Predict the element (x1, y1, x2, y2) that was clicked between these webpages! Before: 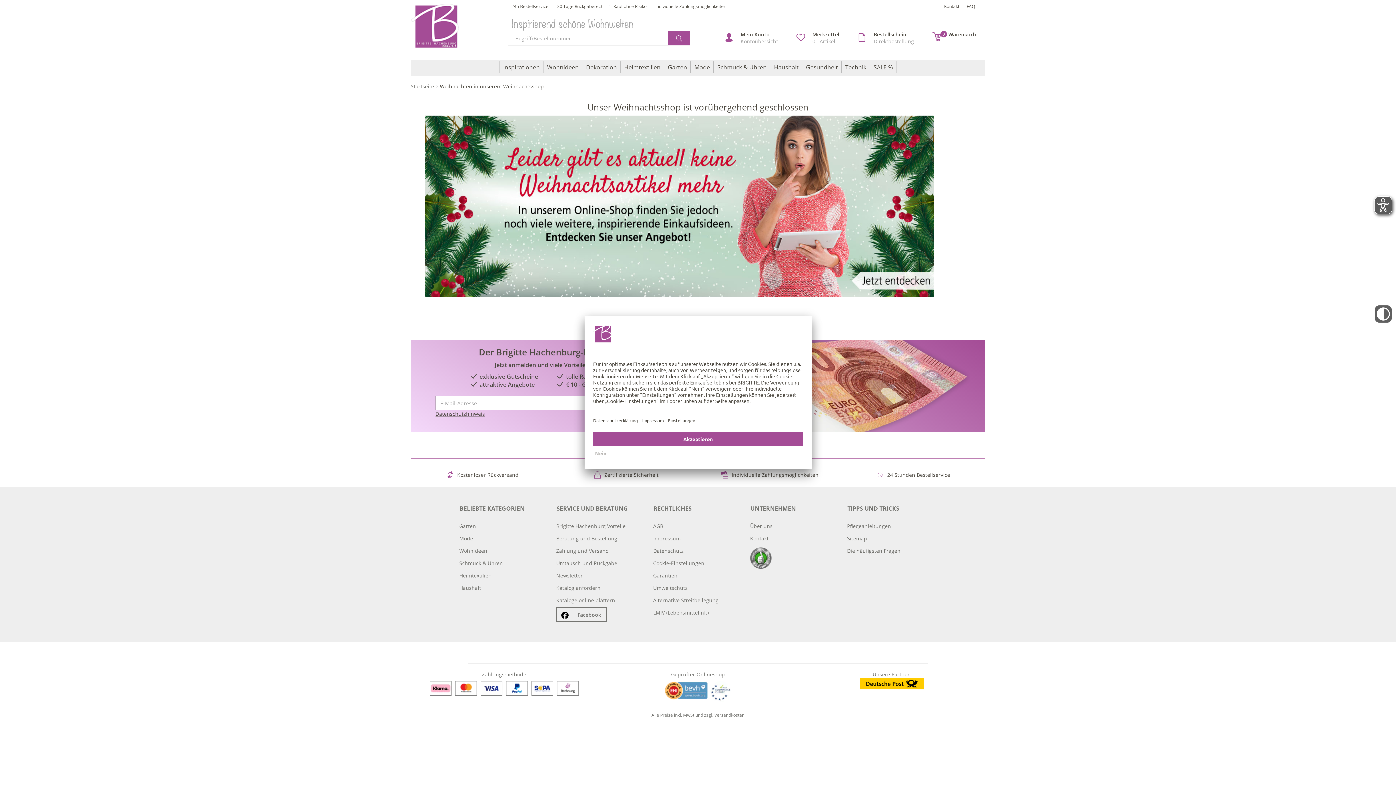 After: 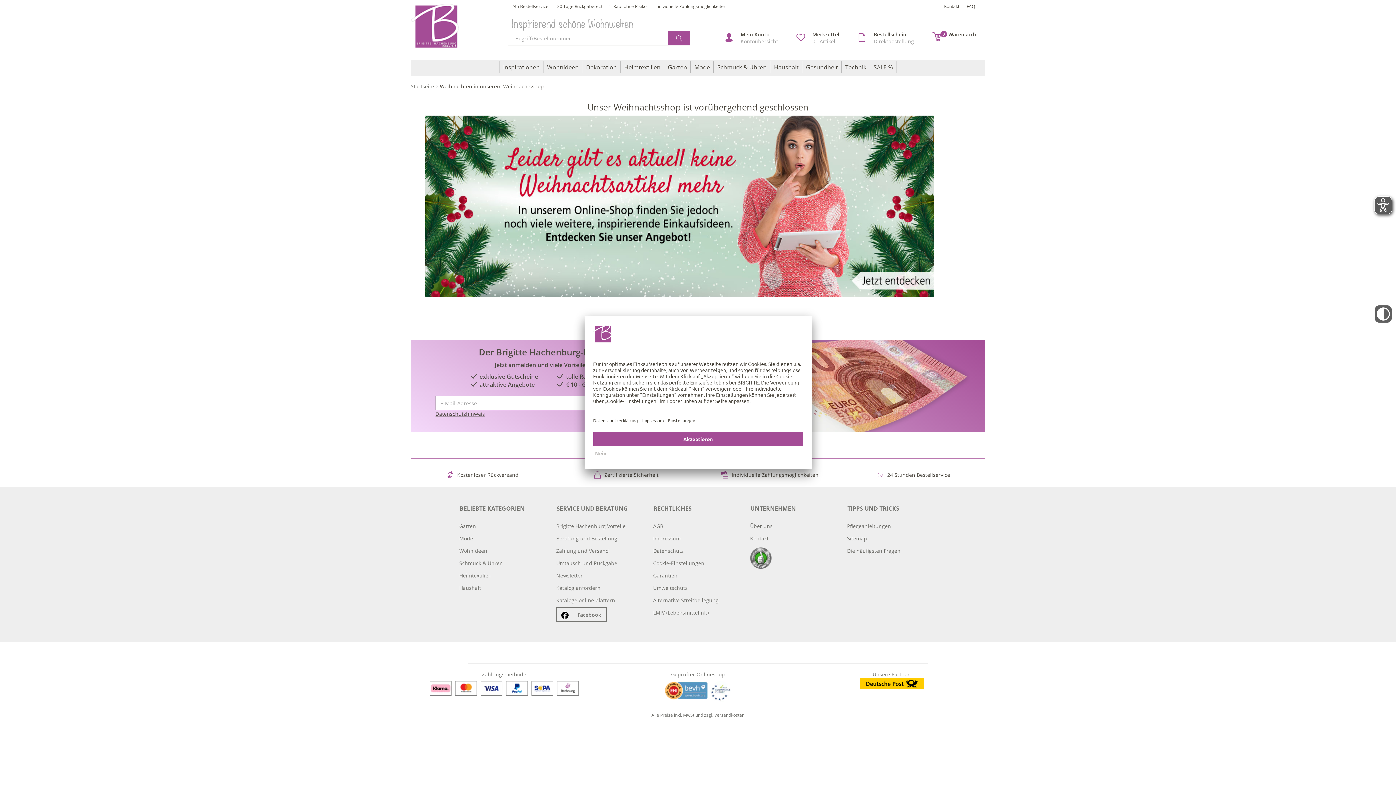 Action: bbox: (709, 681, 731, 703)